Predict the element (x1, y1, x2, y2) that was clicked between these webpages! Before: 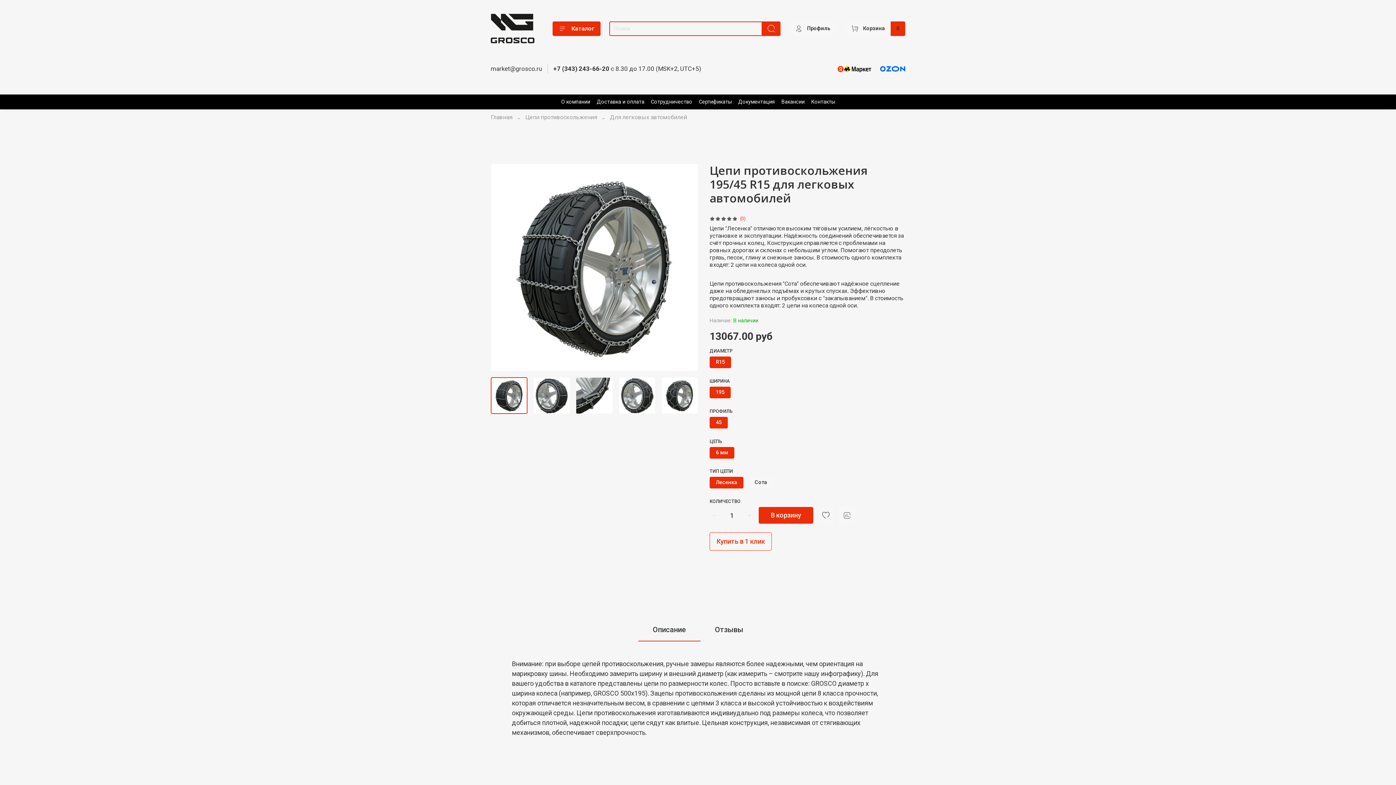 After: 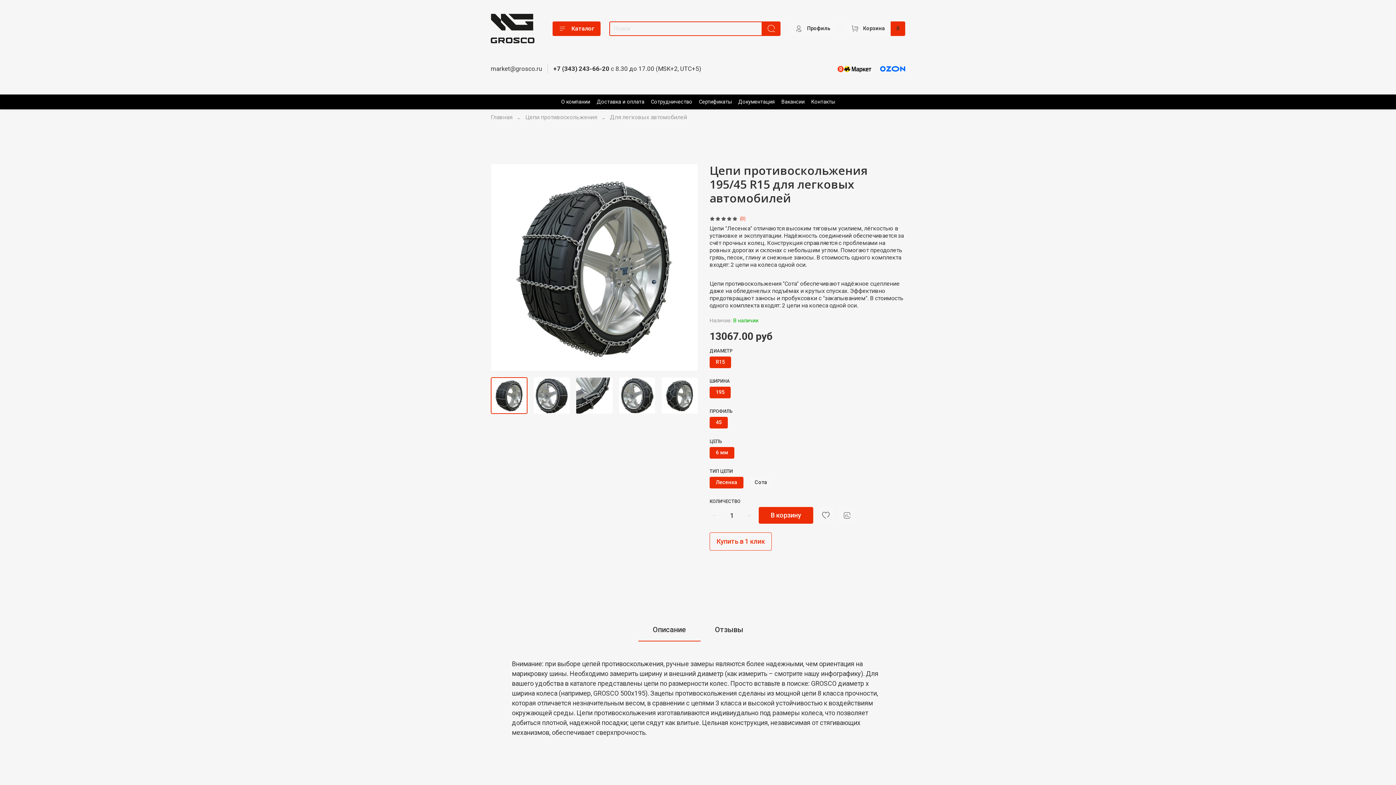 Action: bbox: (553, 64, 609, 72) label: +7 (343) 243-66-20